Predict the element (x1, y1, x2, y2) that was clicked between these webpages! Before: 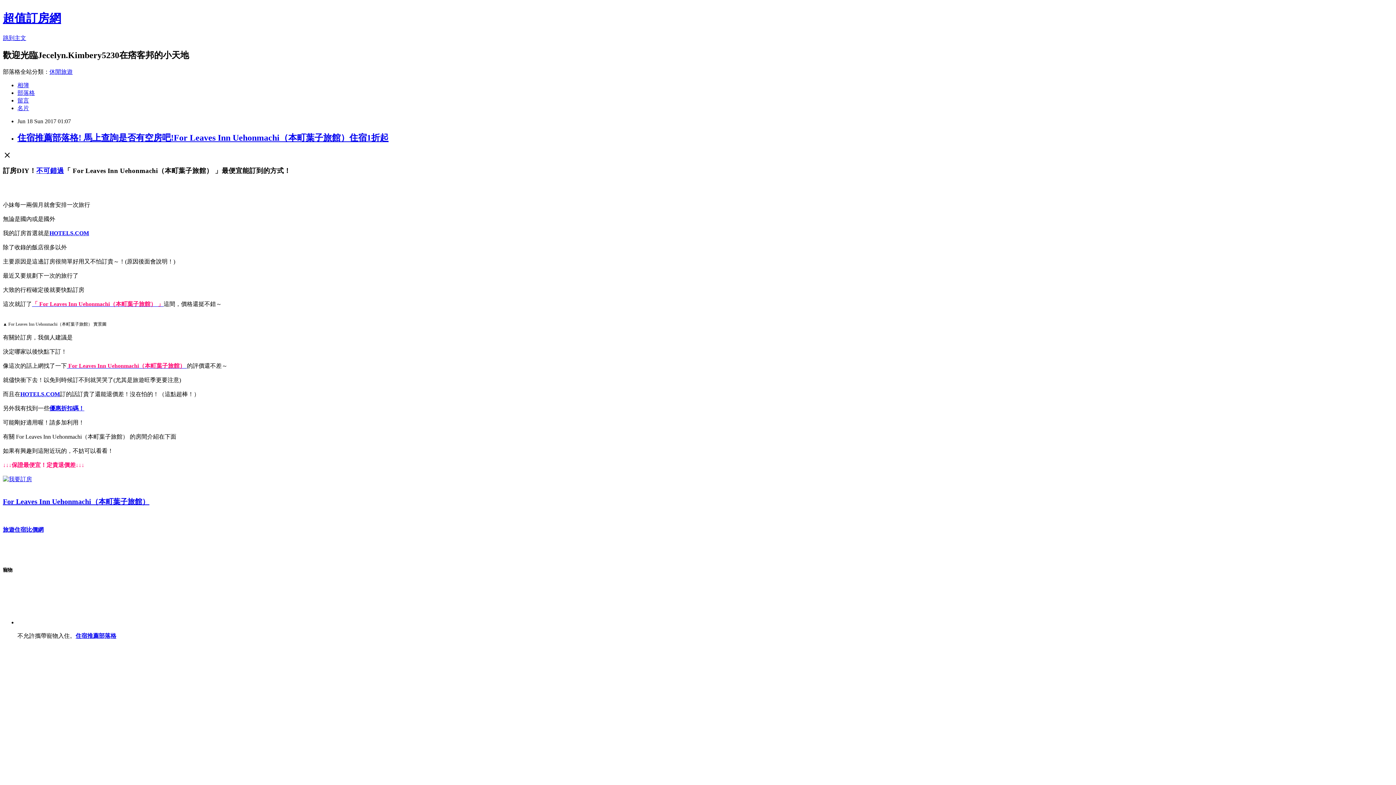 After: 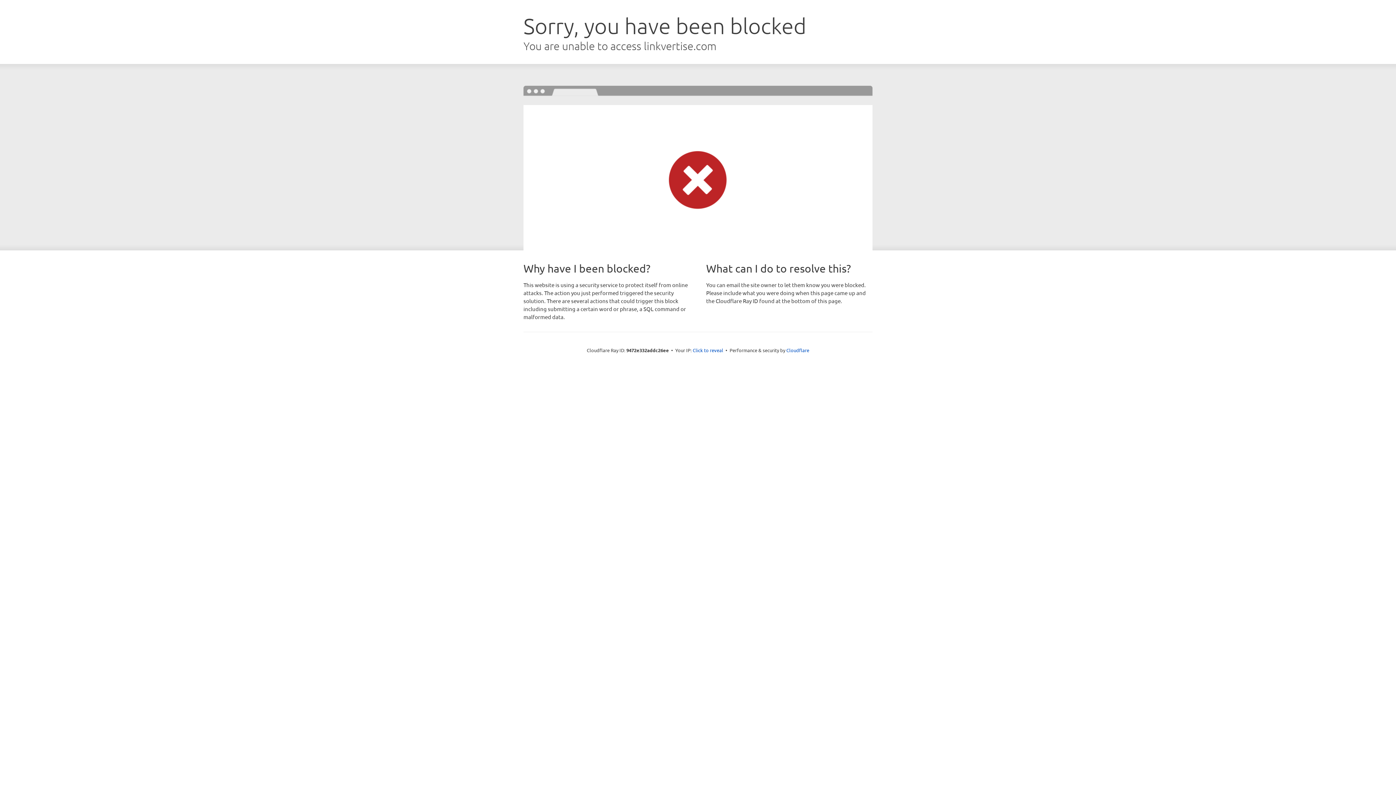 Action: bbox: (2, 498, 149, 505) label: For Leaves Inn Uehonmachi（本町葉子旅館）